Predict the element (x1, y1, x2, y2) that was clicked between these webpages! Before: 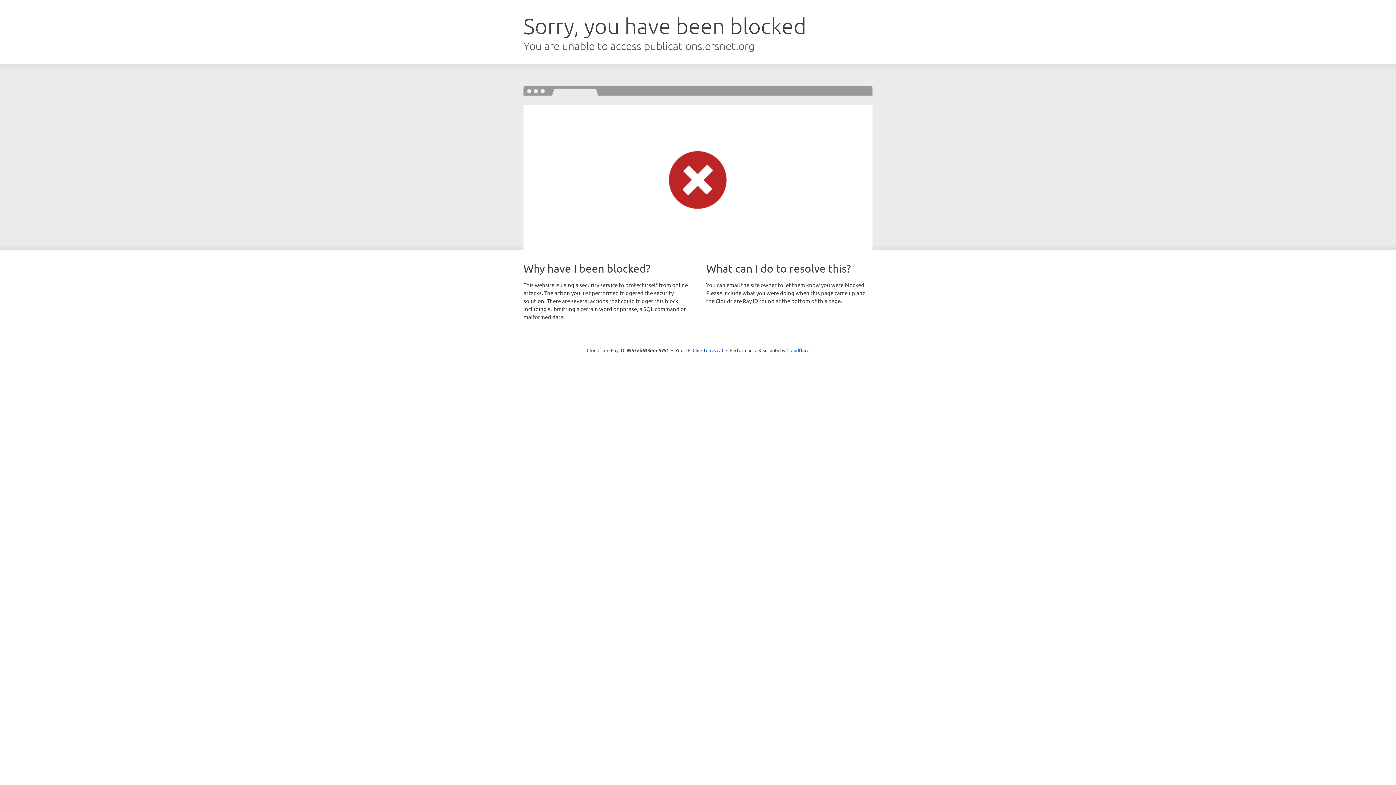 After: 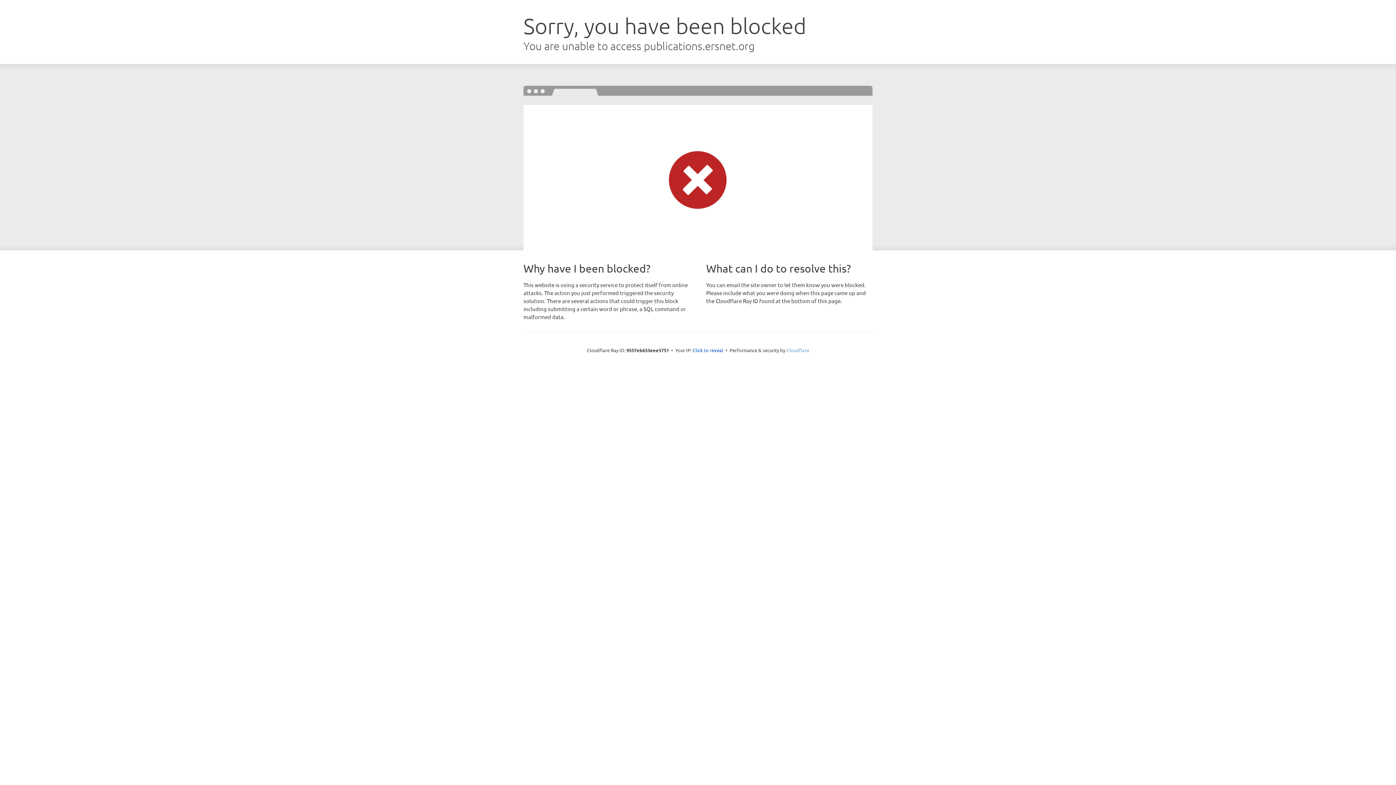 Action: label: Cloudflare bbox: (786, 347, 809, 353)